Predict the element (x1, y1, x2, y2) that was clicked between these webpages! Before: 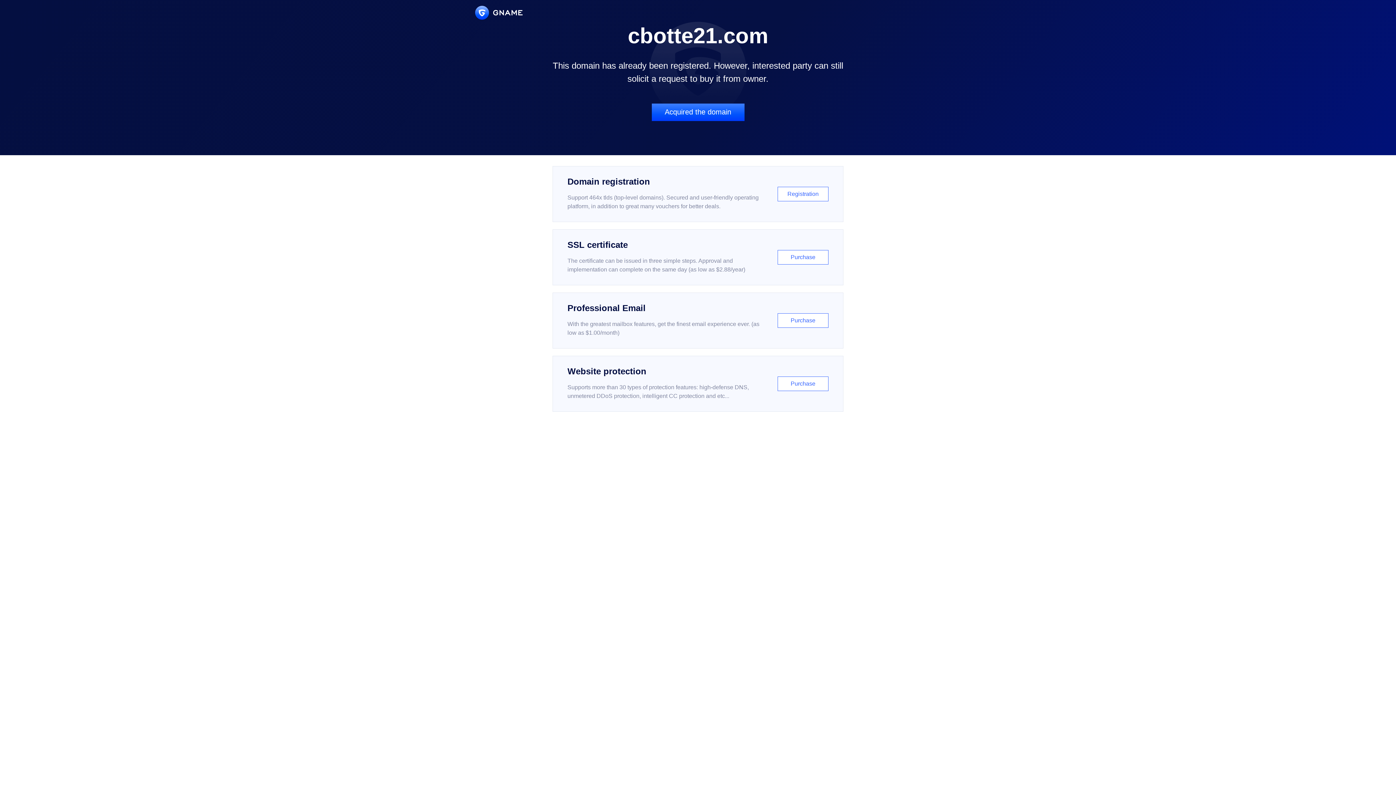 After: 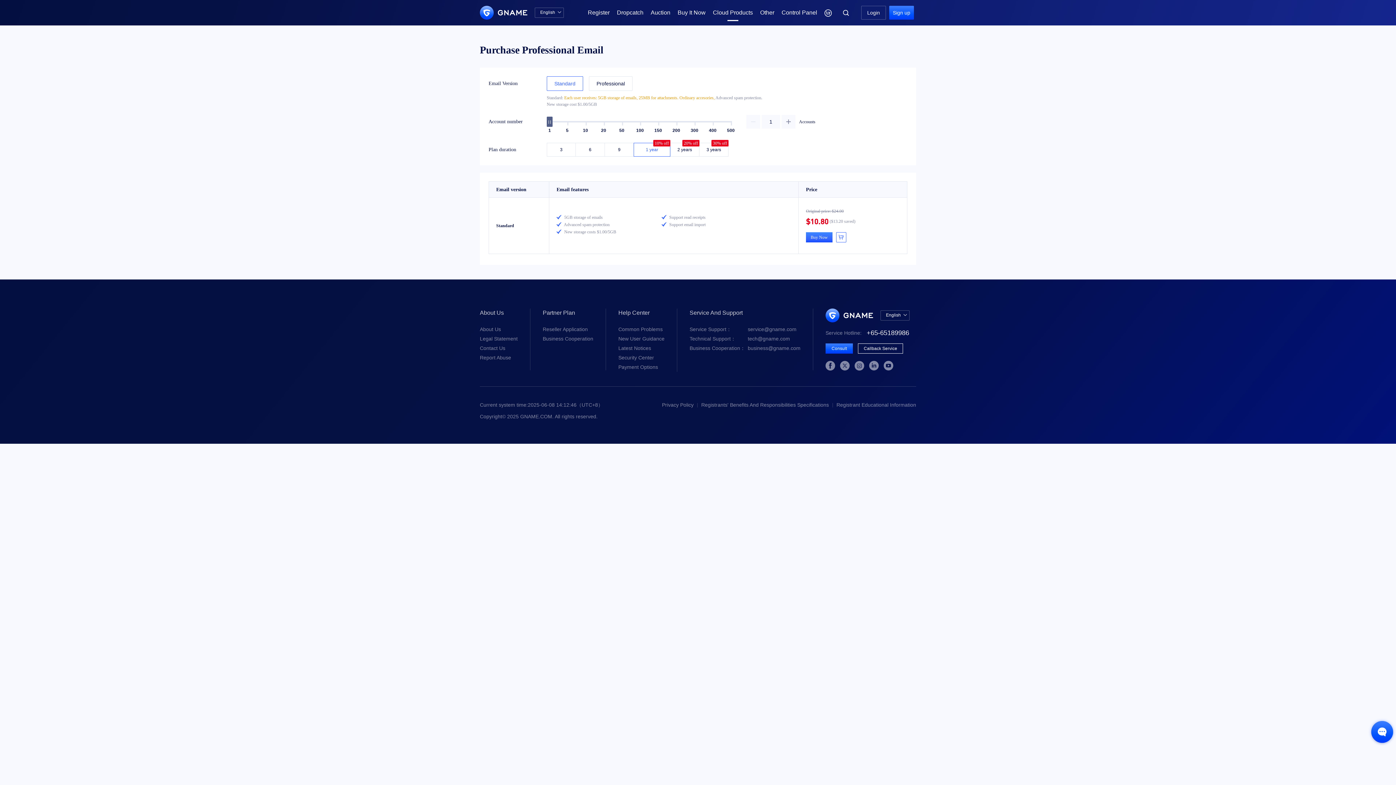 Action: bbox: (552, 292, 843, 348) label: Professional Email

With the greatest mailbox features, get the finest email experience ever. (as low as $1.00/month)

Purchase